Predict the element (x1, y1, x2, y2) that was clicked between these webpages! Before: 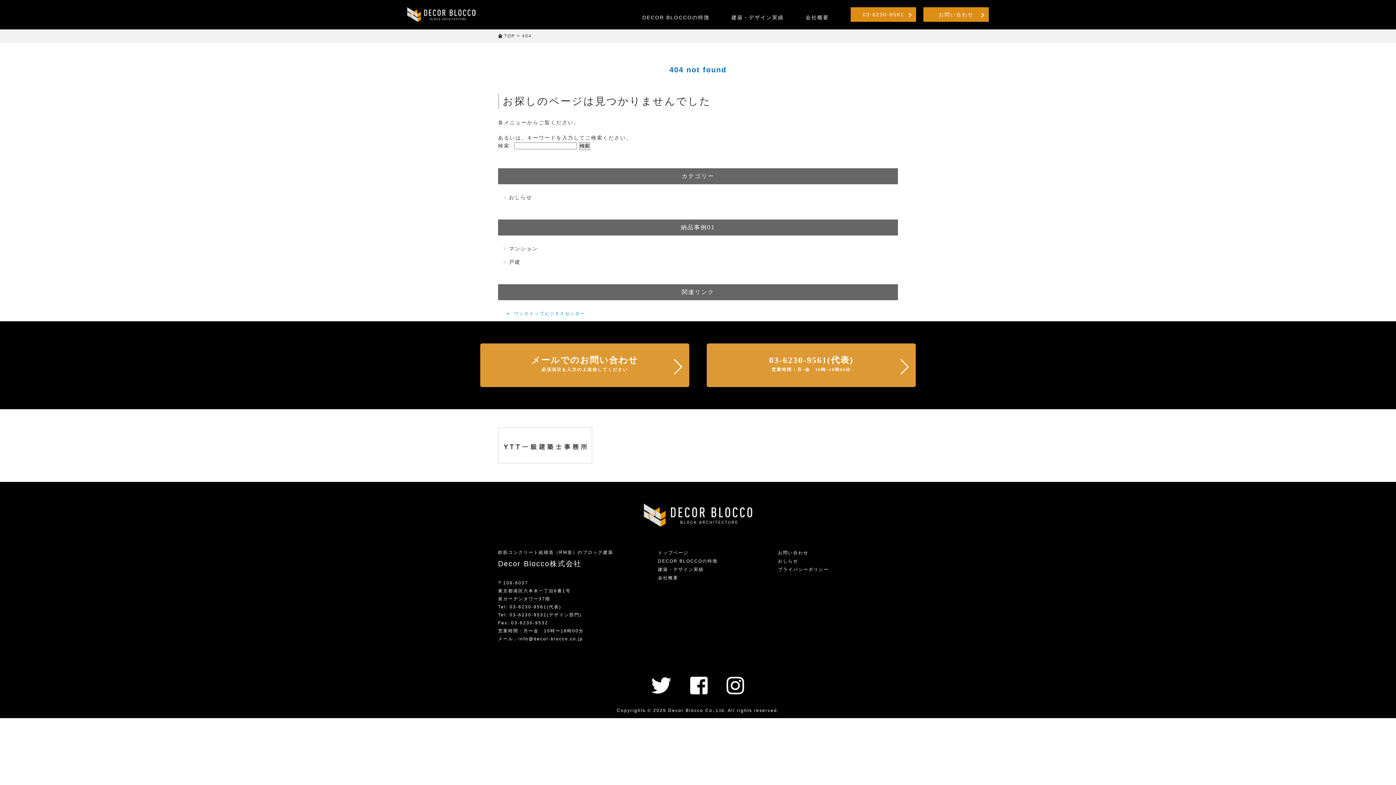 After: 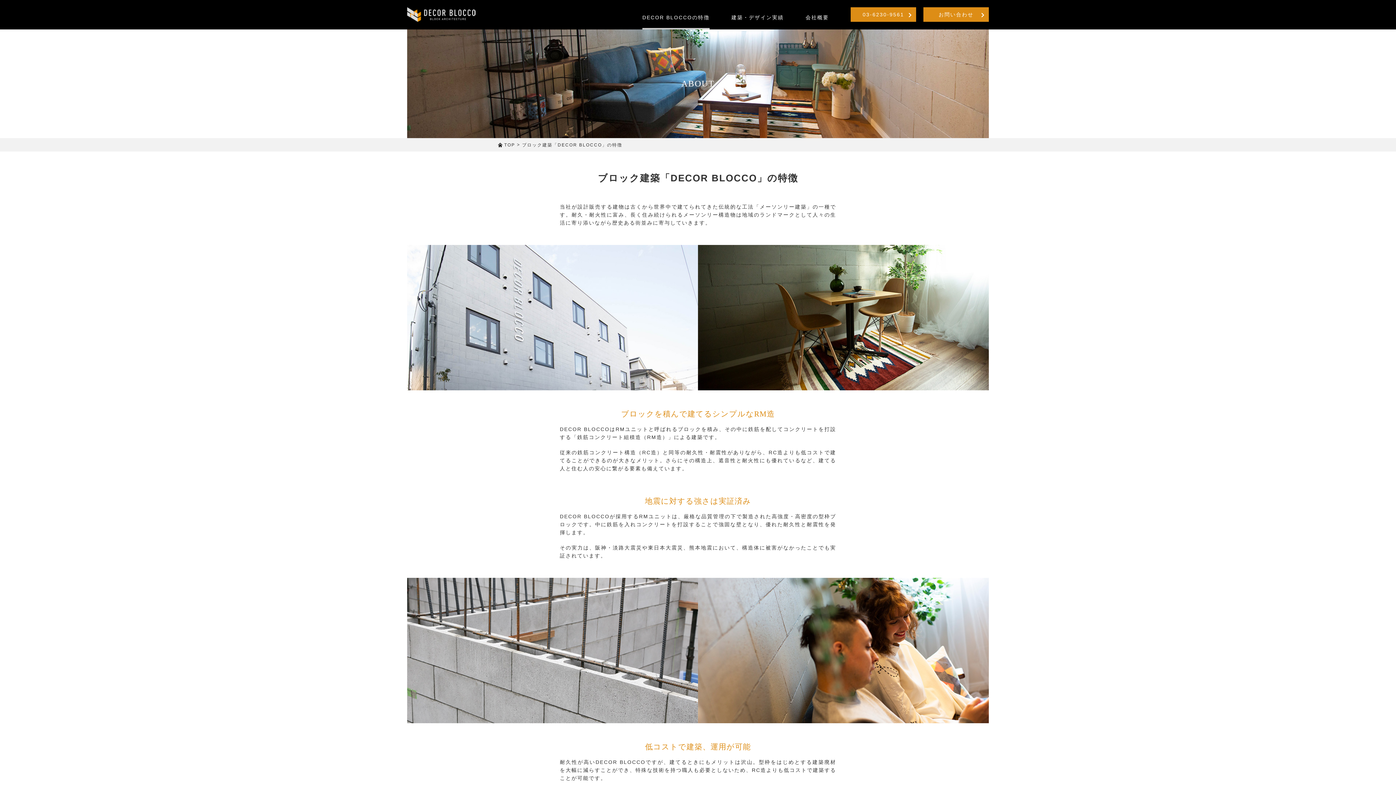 Action: bbox: (642, 7, 709, 29) label: DECOR BLOCCOの特徴